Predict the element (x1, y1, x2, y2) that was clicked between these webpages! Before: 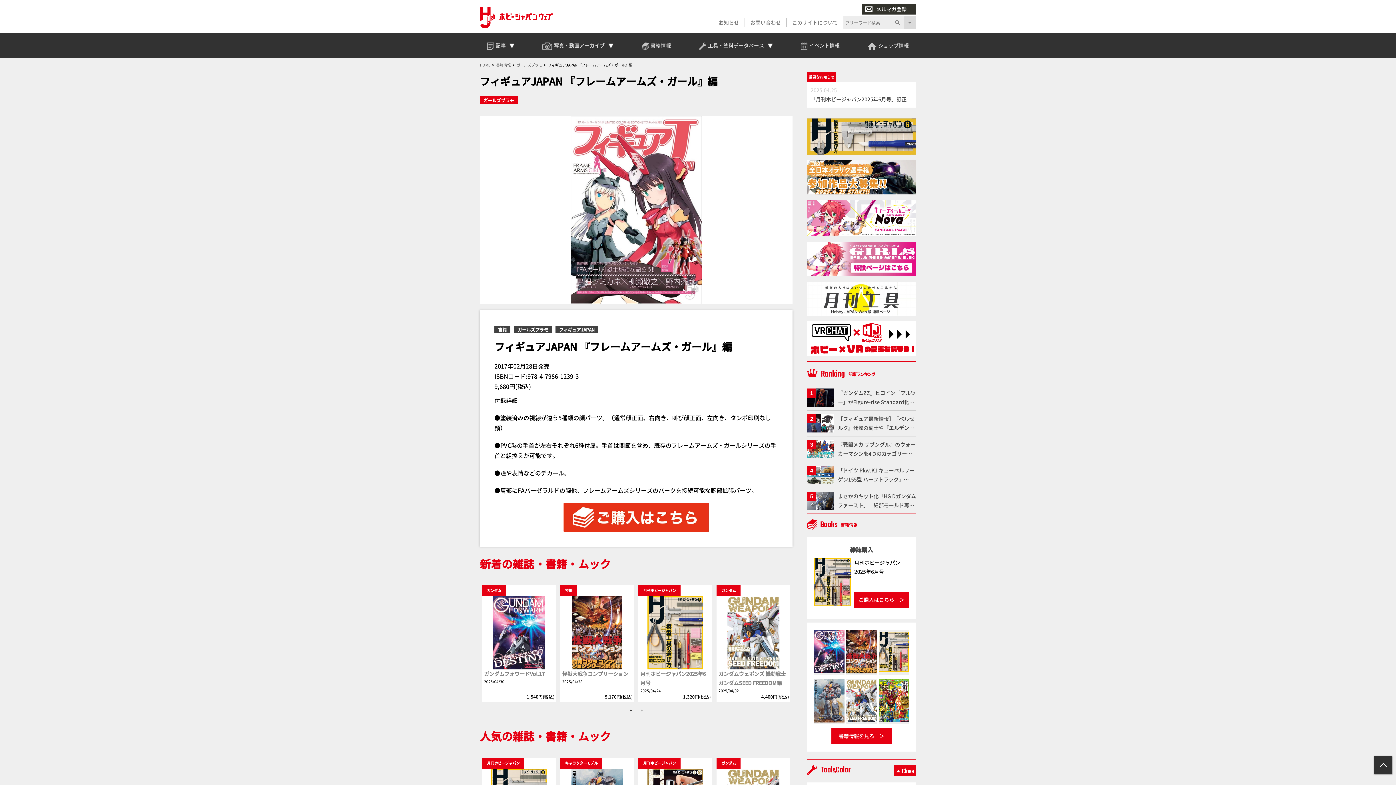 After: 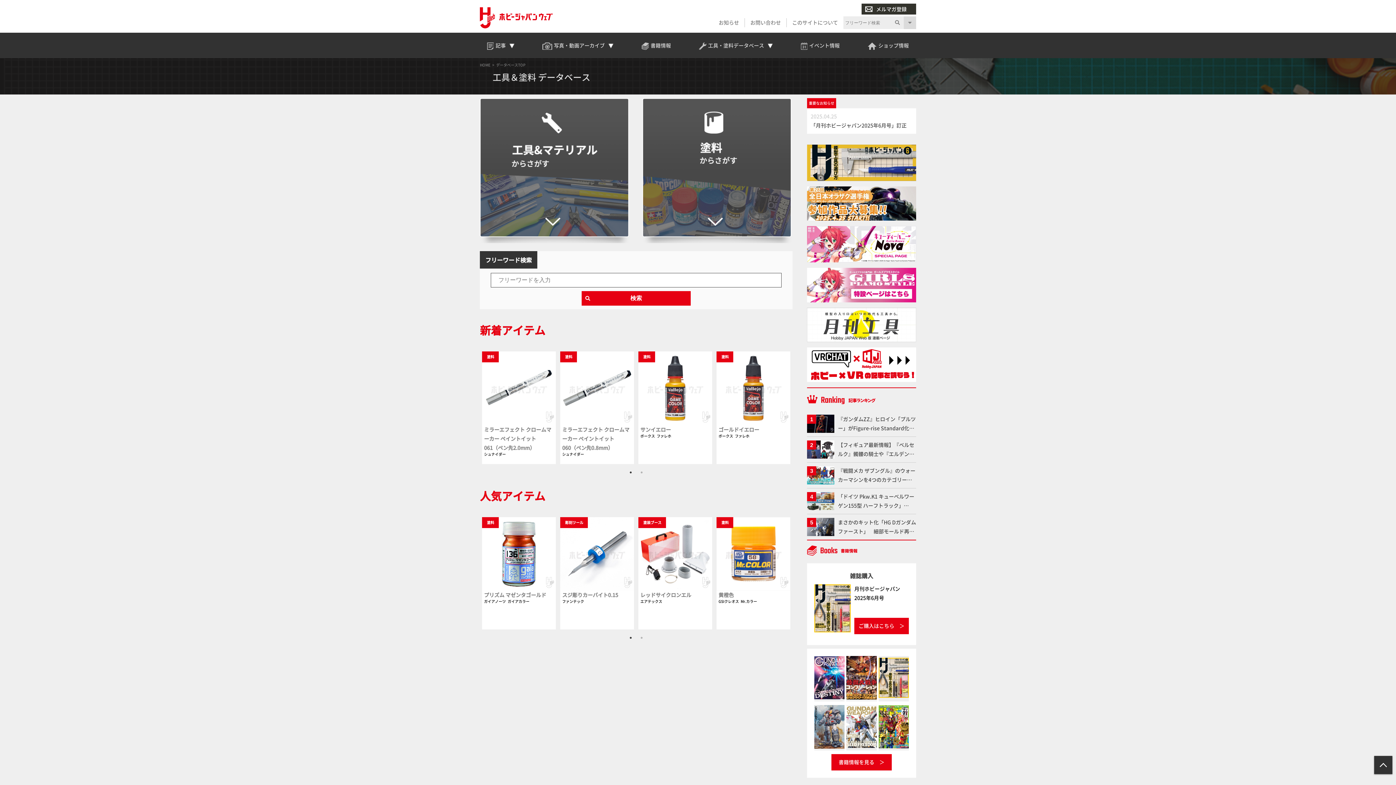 Action: bbox: (807, 765, 851, 777)